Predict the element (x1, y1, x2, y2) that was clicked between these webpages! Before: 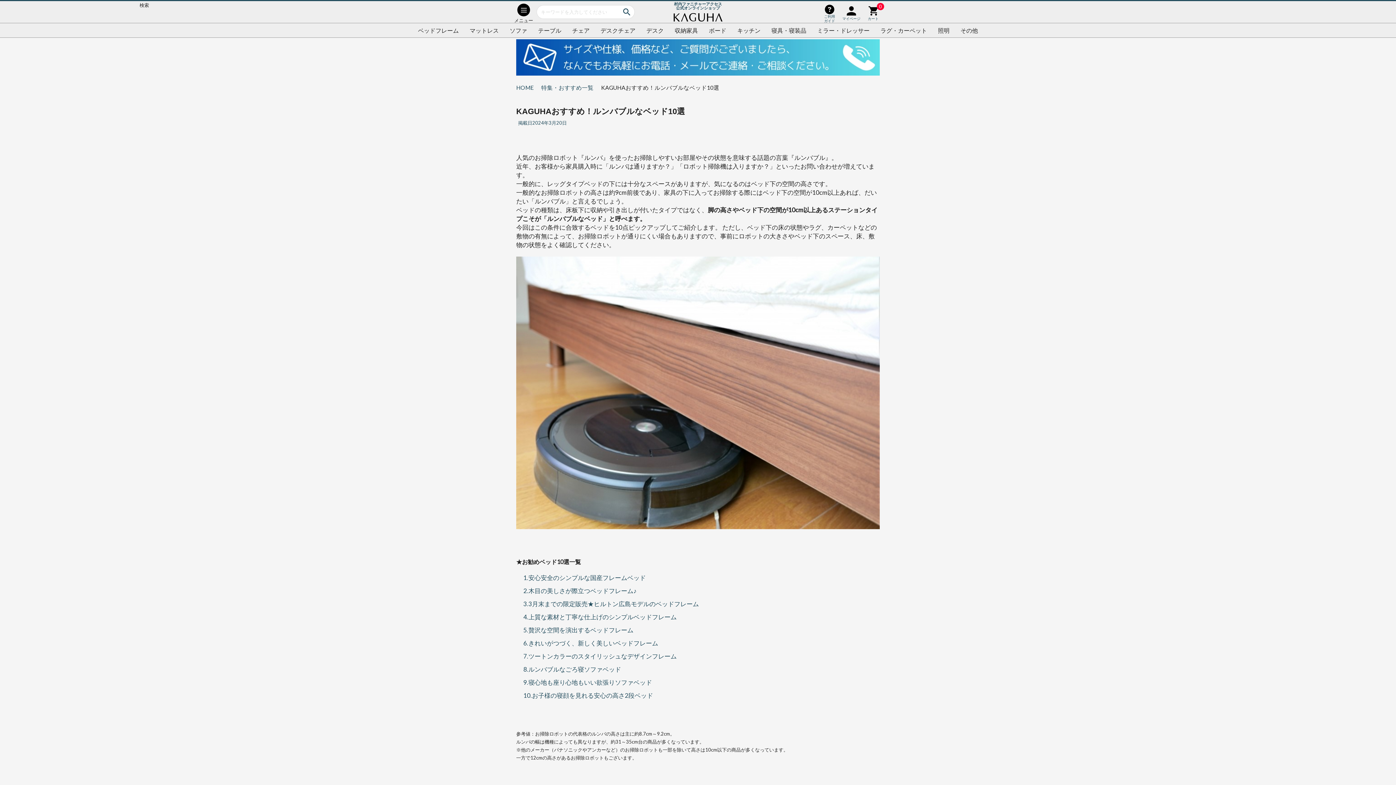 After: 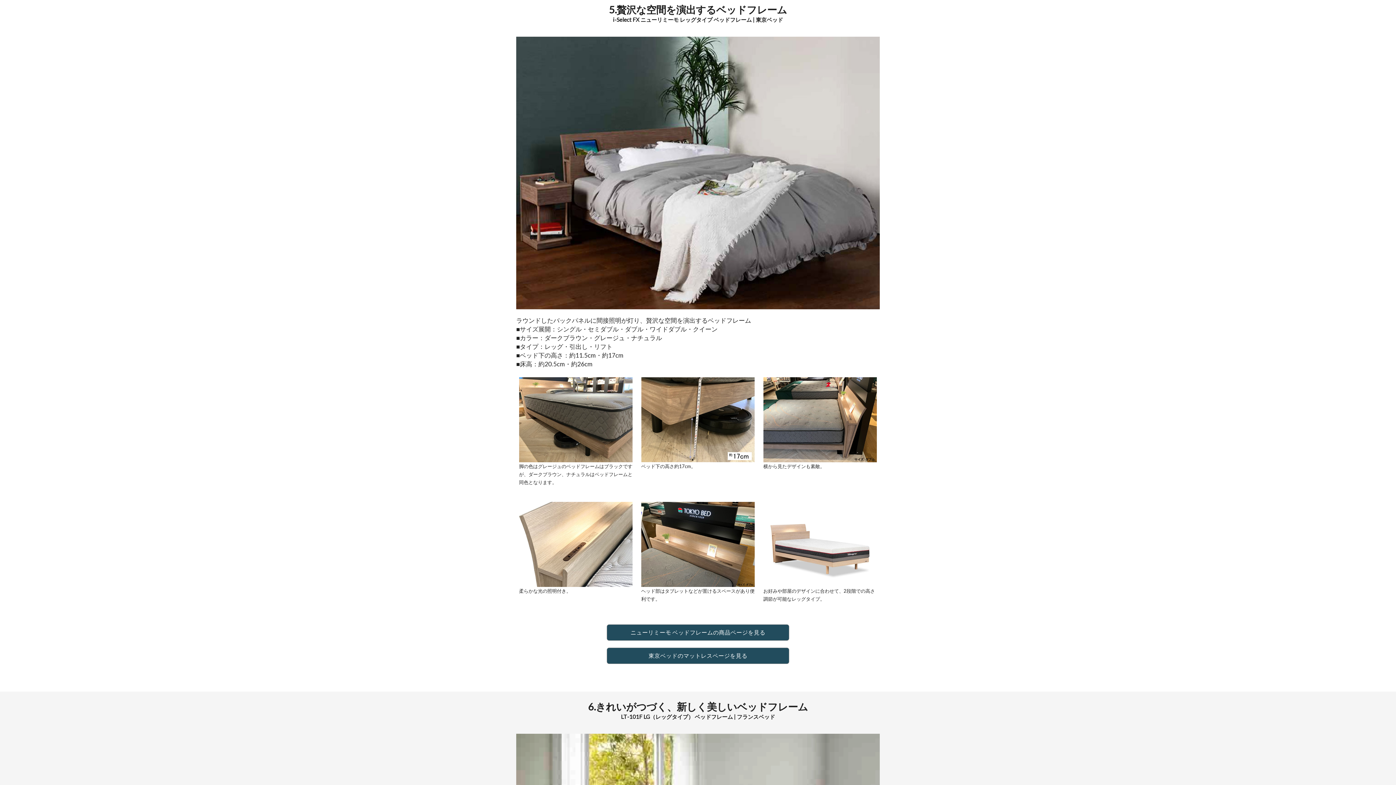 Action: label: 5.贅沢な空間を演出するベッドフレーム bbox: (523, 626, 633, 634)